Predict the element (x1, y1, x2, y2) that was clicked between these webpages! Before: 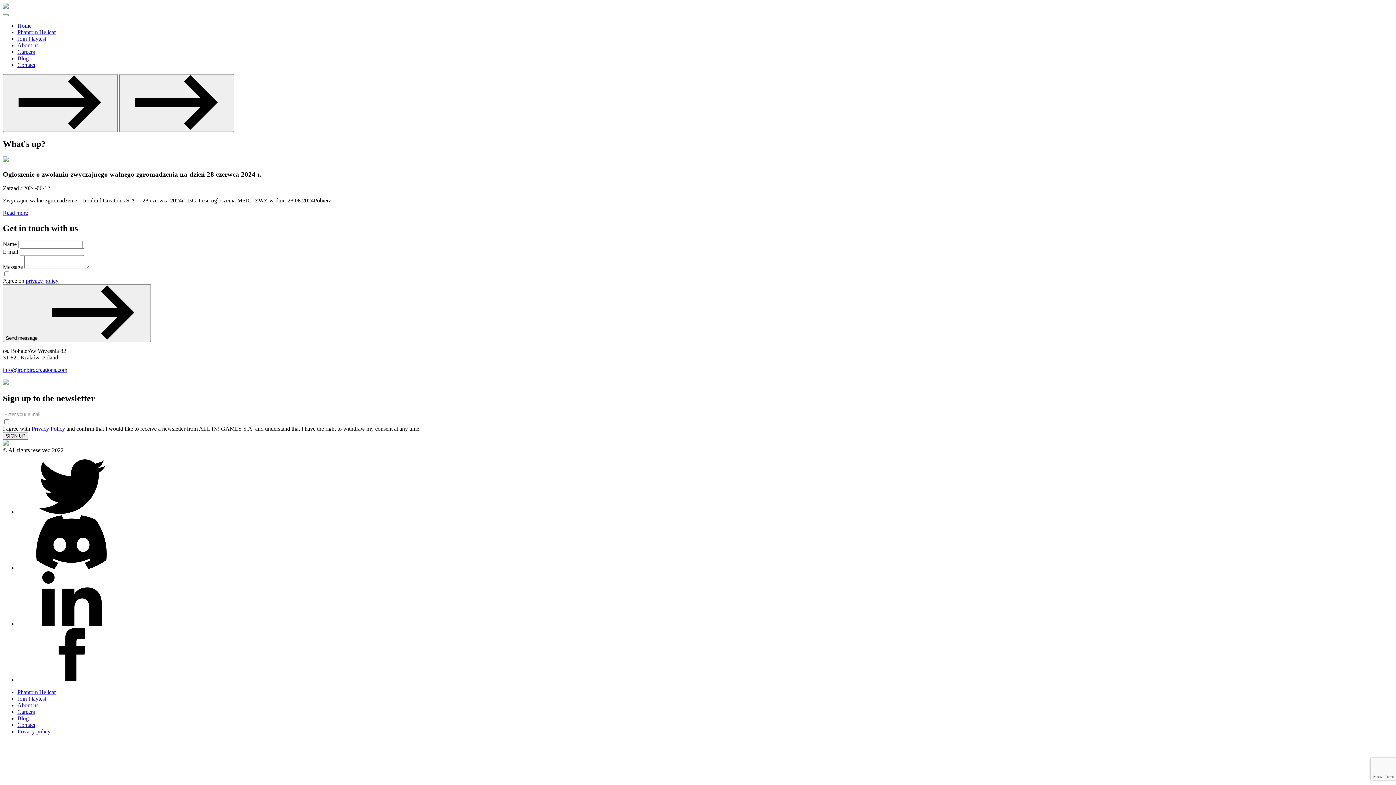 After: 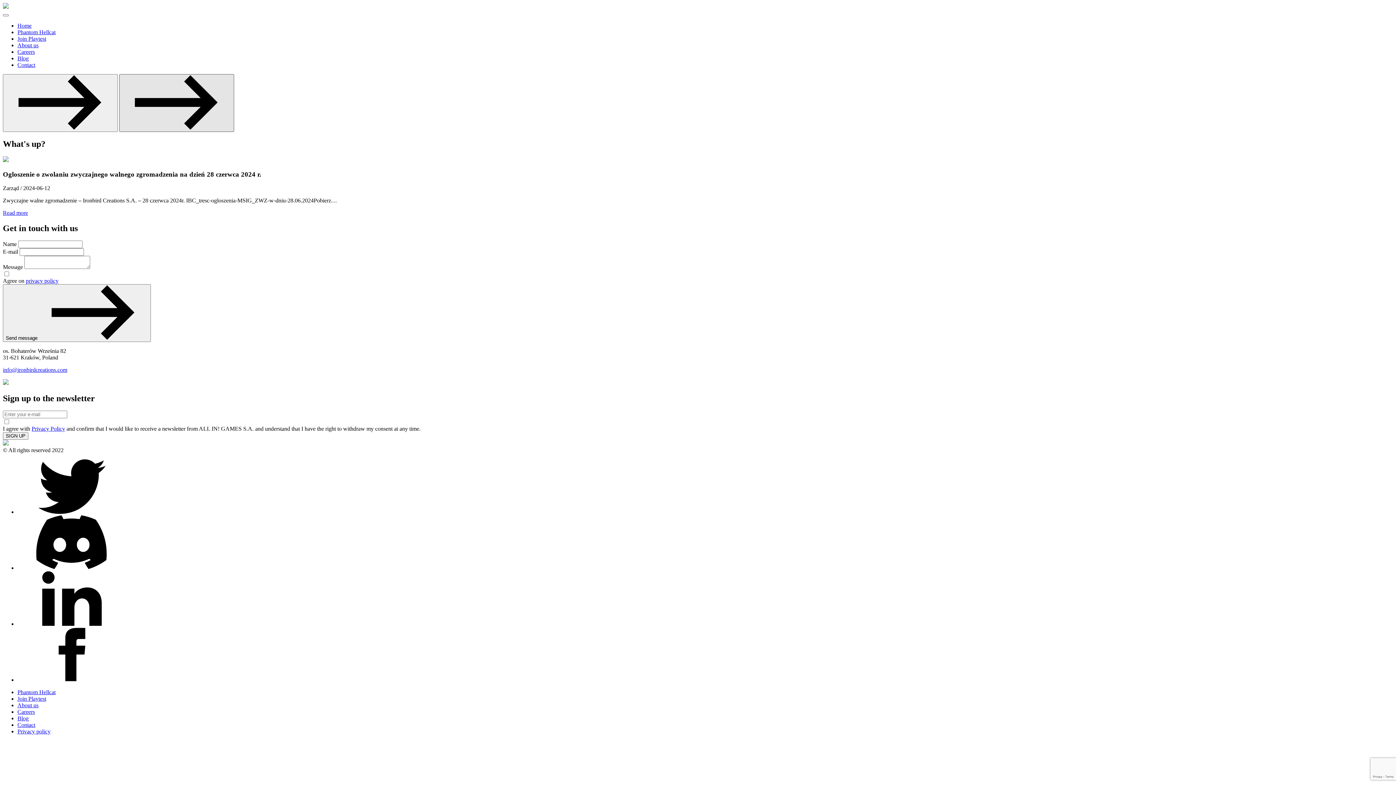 Action: bbox: (119, 74, 234, 132)